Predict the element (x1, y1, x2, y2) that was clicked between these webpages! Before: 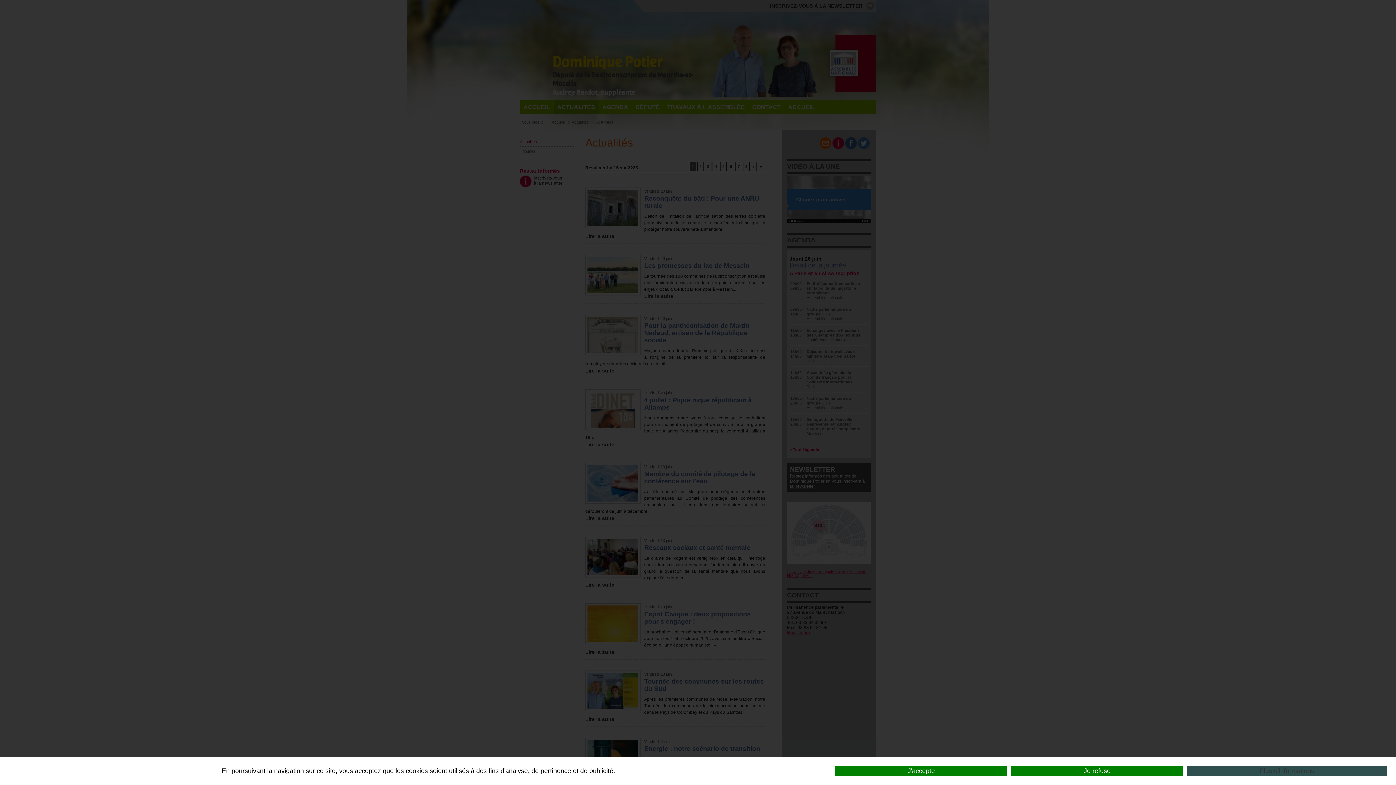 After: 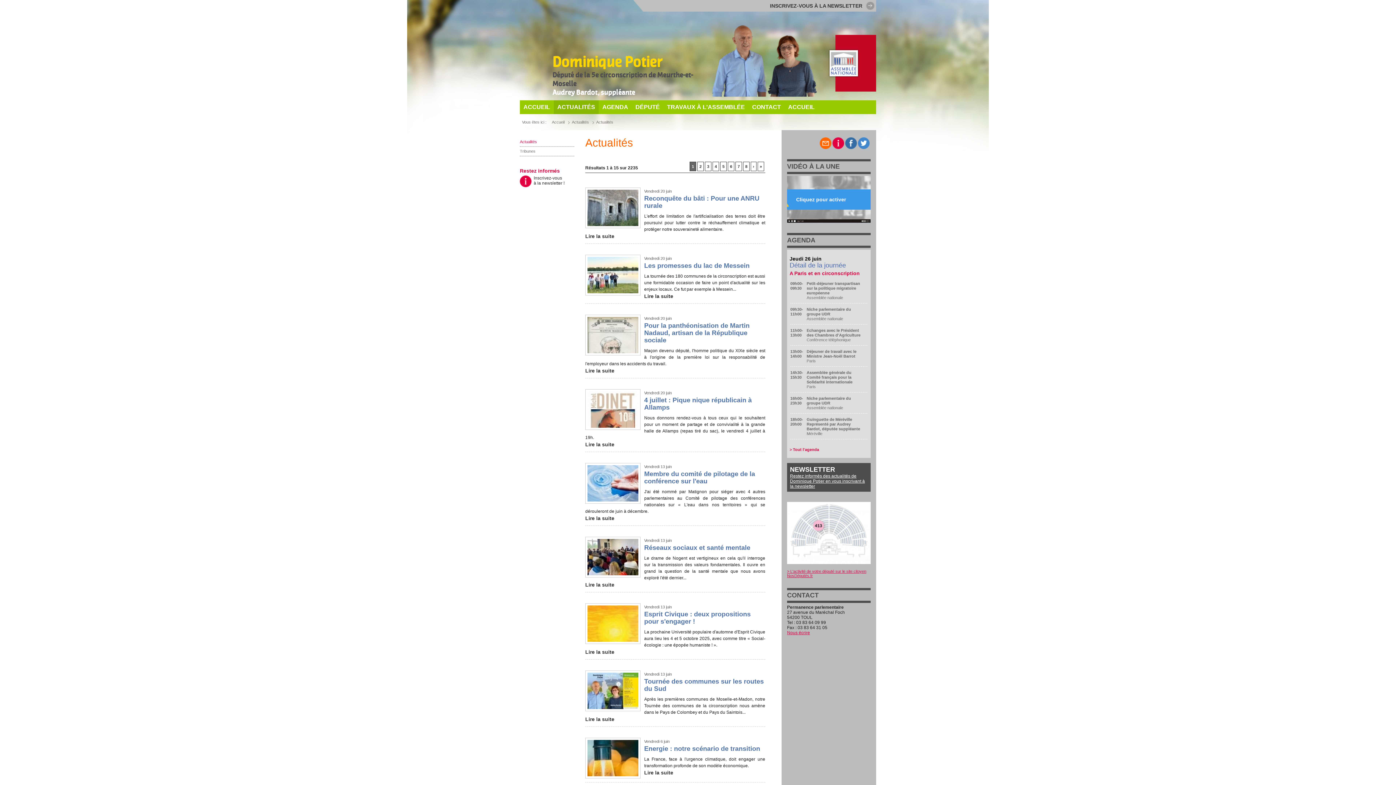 Action: bbox: (1011, 766, 1183, 776) label: Je refuse